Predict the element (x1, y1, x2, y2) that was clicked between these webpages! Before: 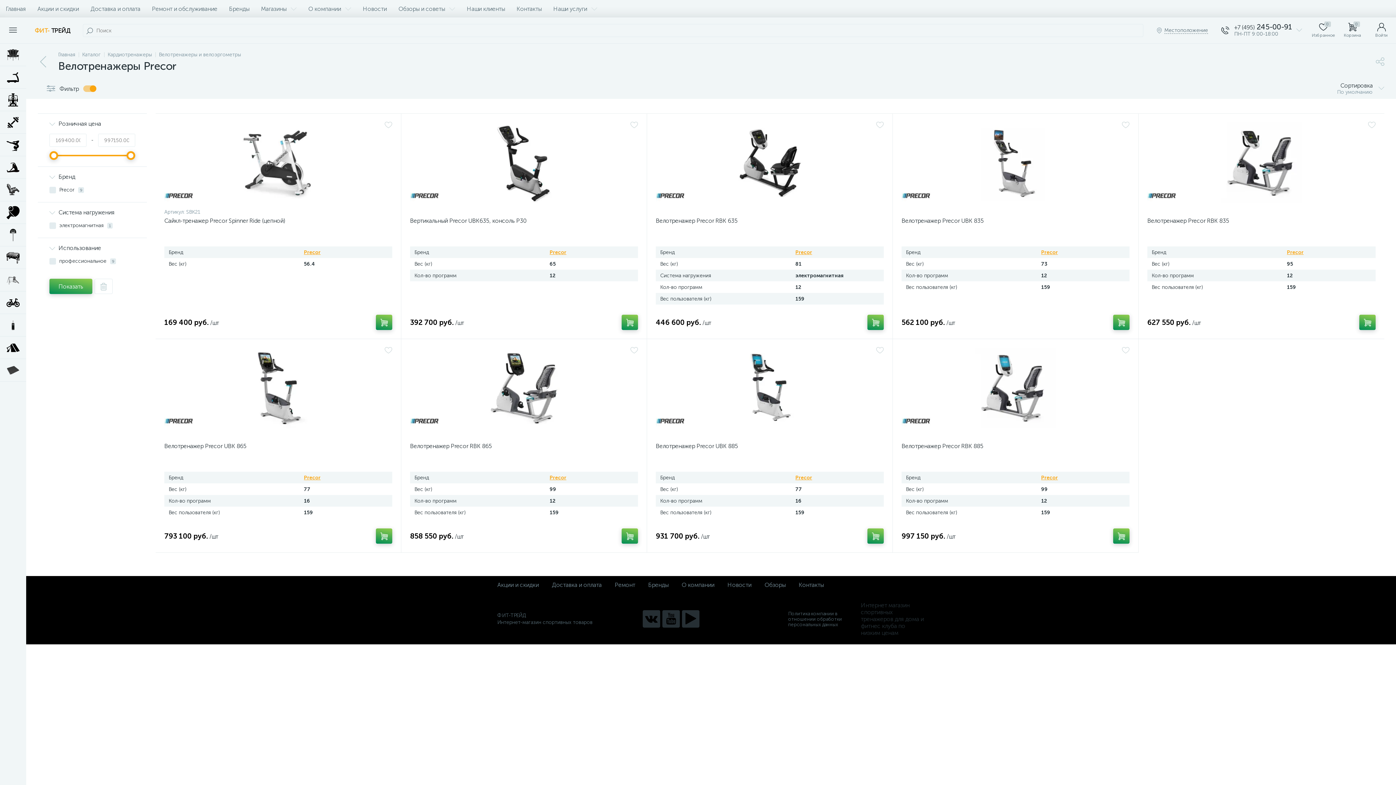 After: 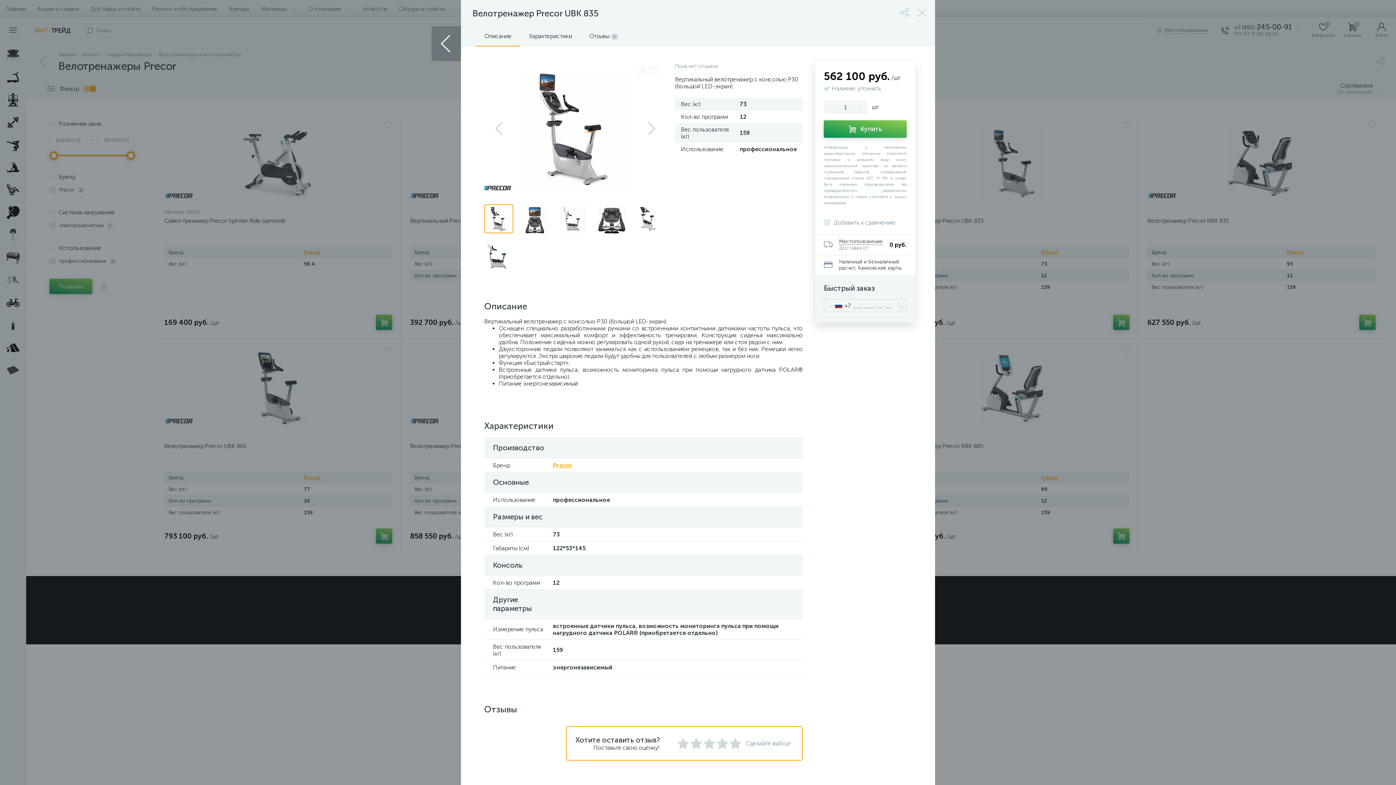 Action: bbox: (901, 217, 1129, 224) label: Велотренажер Precor UBK 835